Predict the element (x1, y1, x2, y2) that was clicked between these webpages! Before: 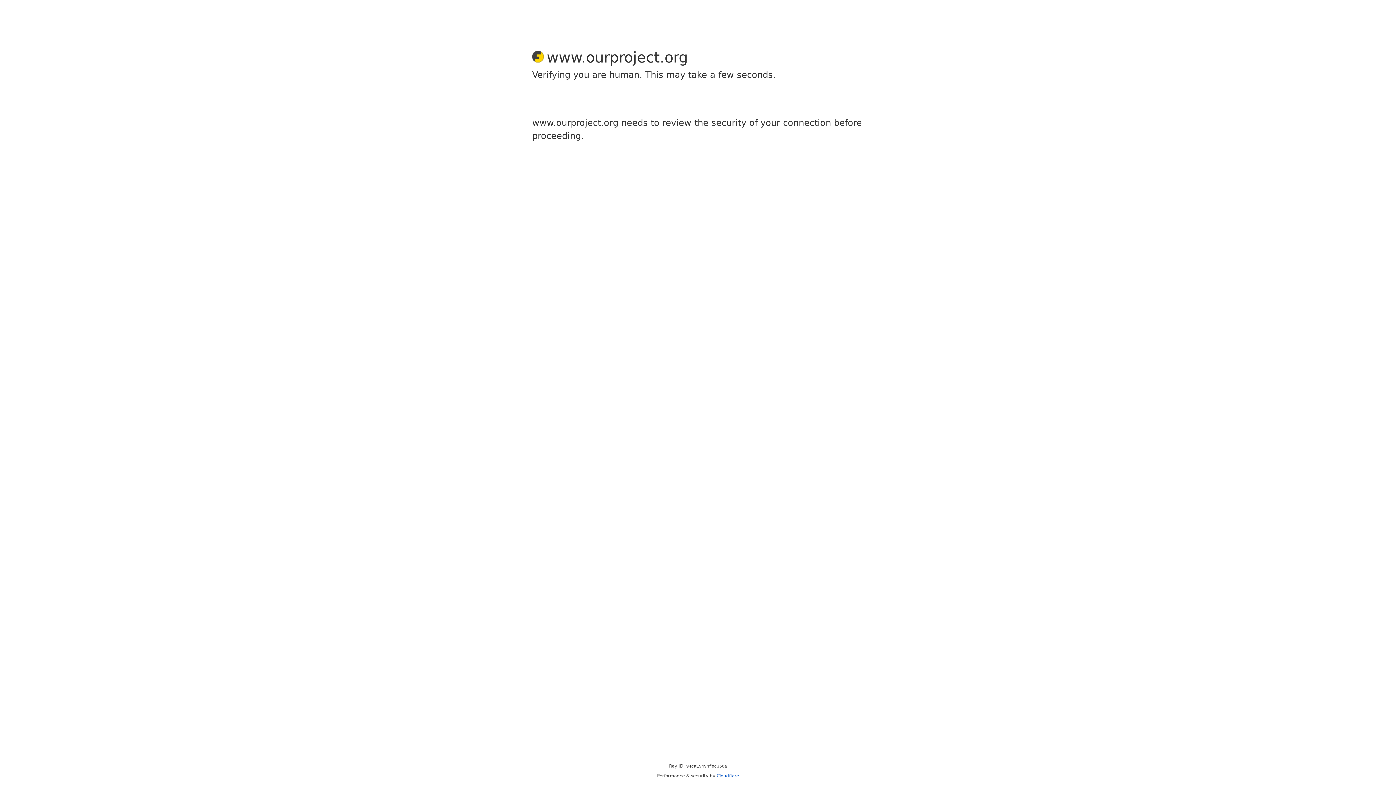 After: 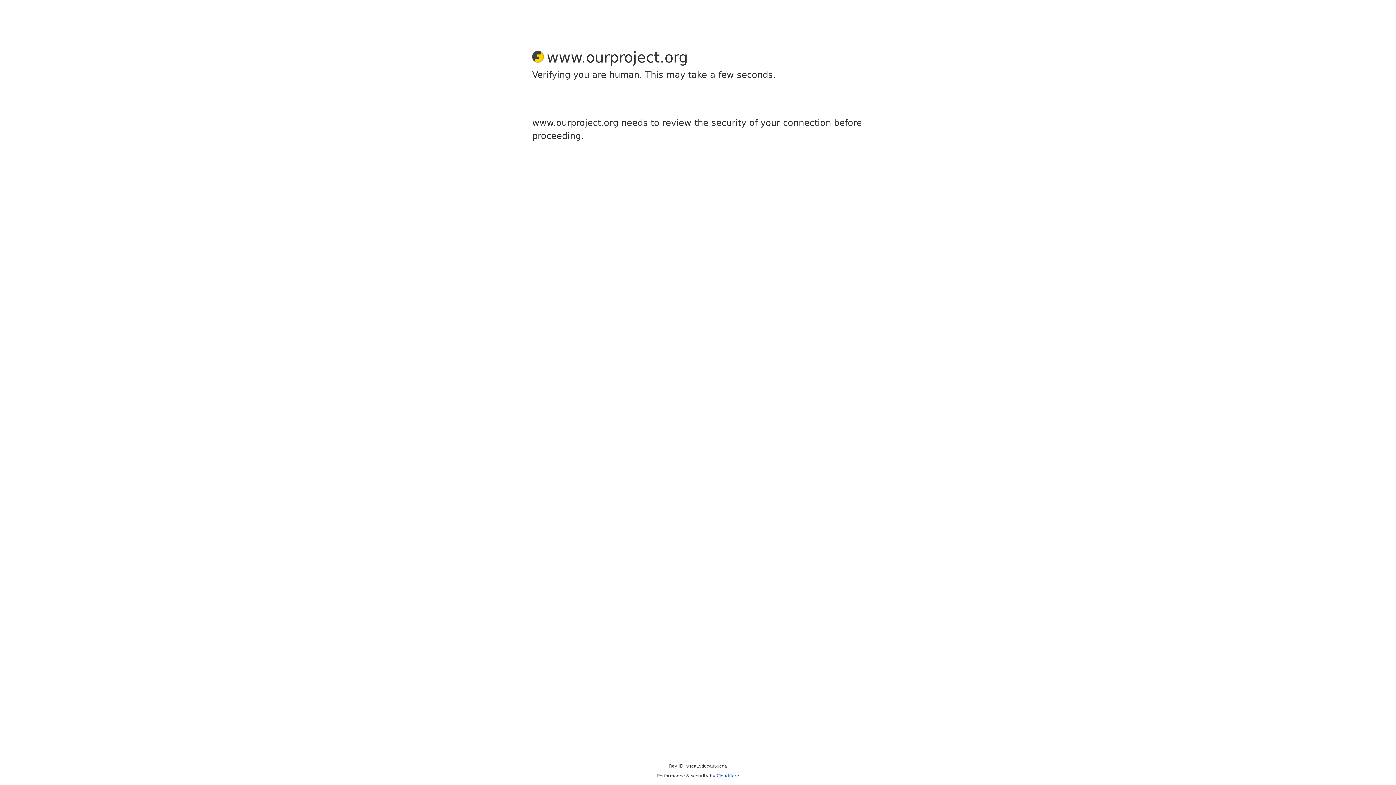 Action: label: Cloudflare bbox: (716, 773, 739, 778)